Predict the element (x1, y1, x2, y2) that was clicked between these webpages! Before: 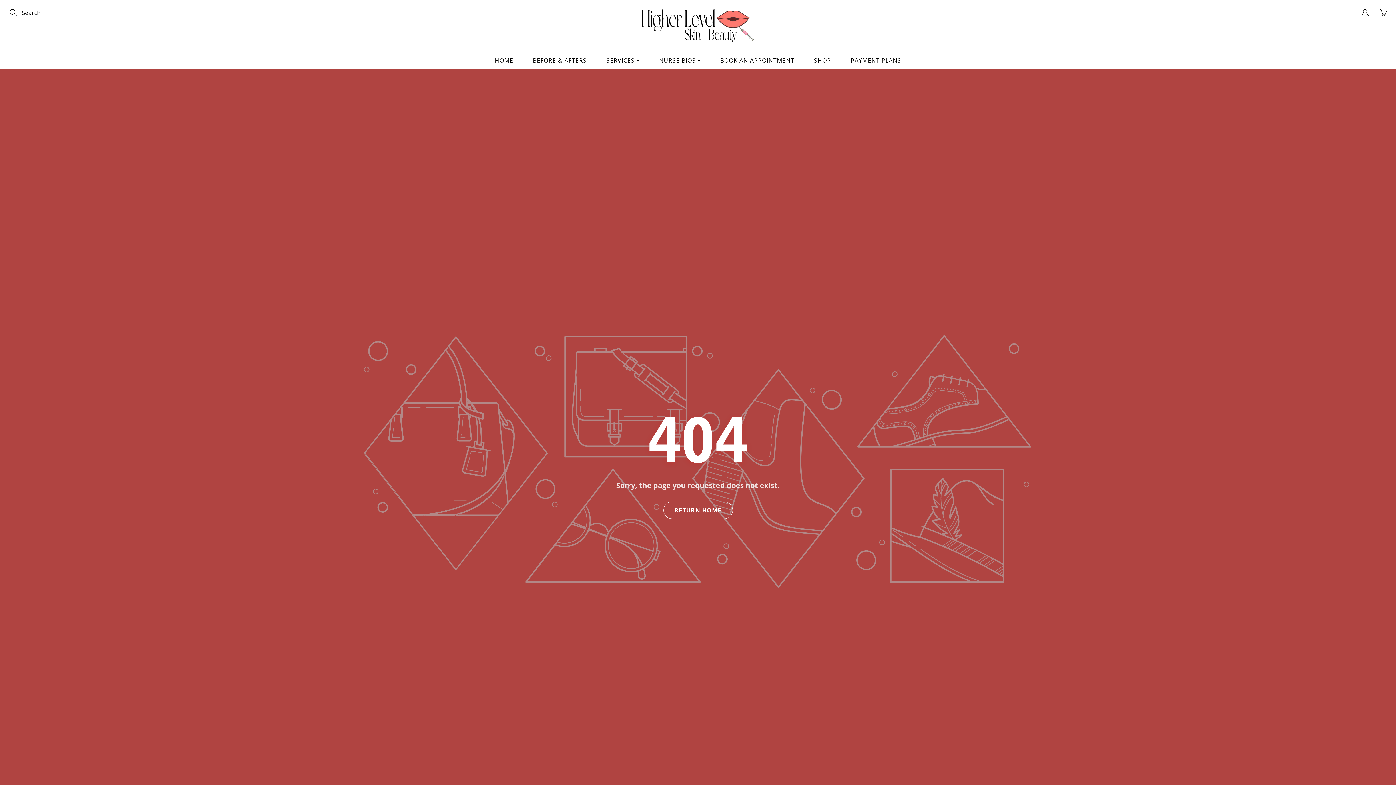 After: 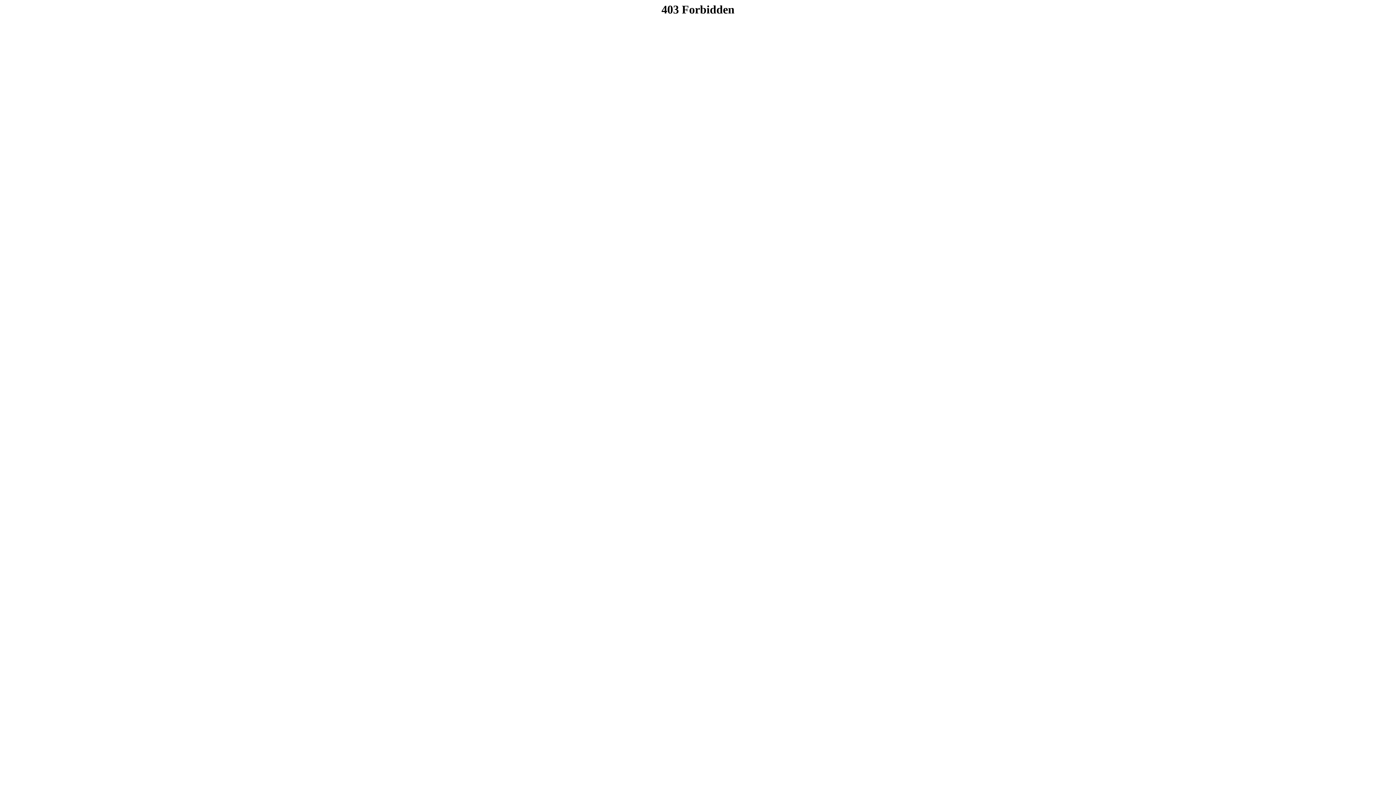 Action: bbox: (711, 51, 803, 69) label: BOOK AN APPOINTMENT